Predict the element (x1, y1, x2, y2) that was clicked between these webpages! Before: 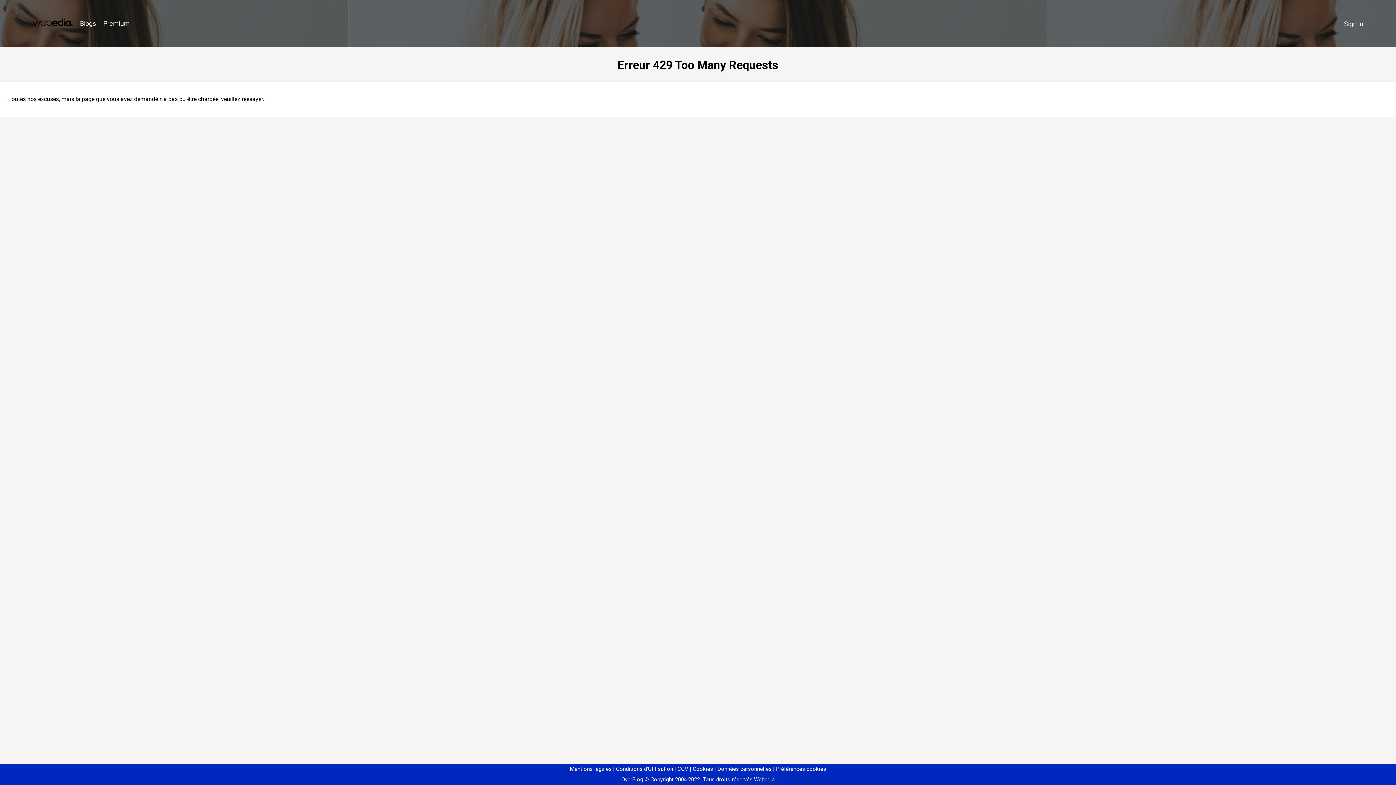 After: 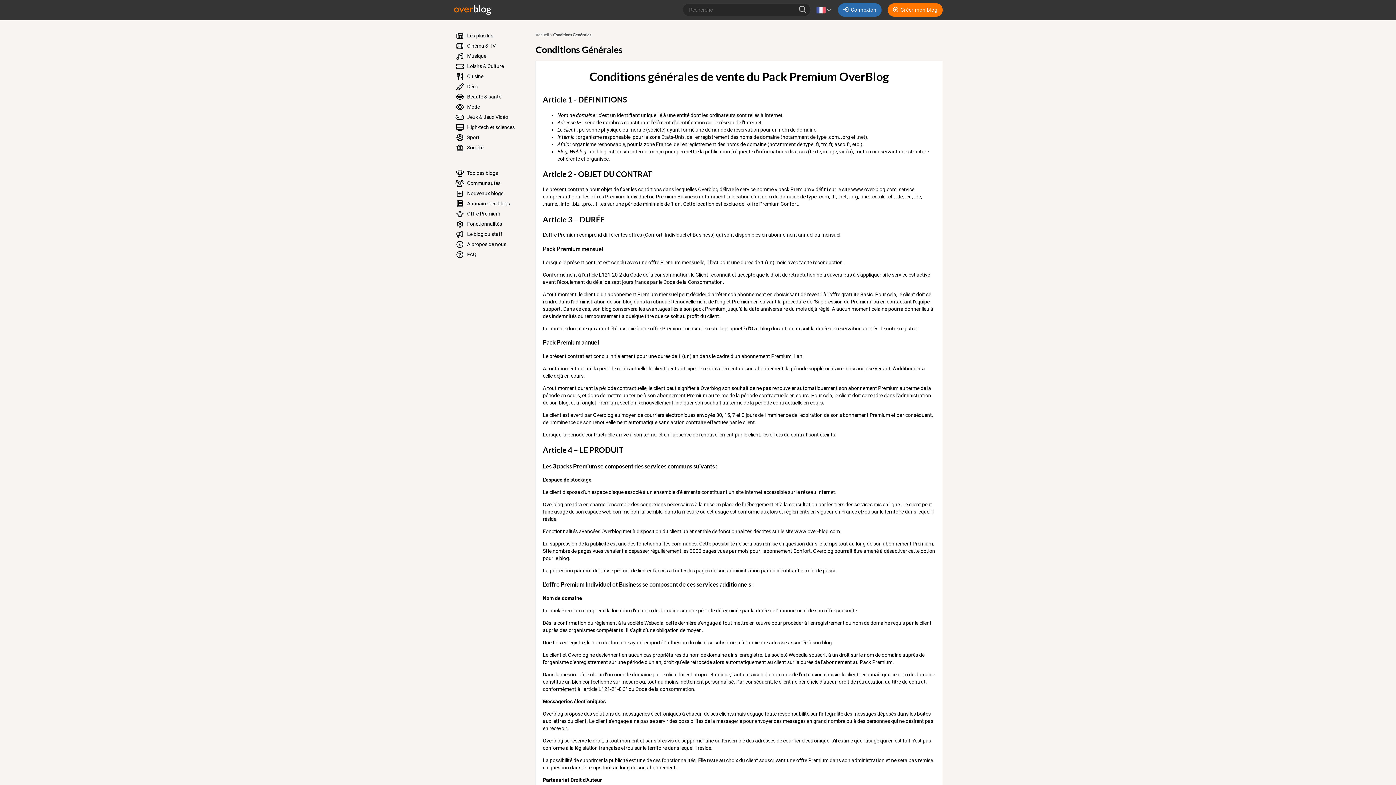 Action: label: CGV bbox: (674, 766, 688, 772)